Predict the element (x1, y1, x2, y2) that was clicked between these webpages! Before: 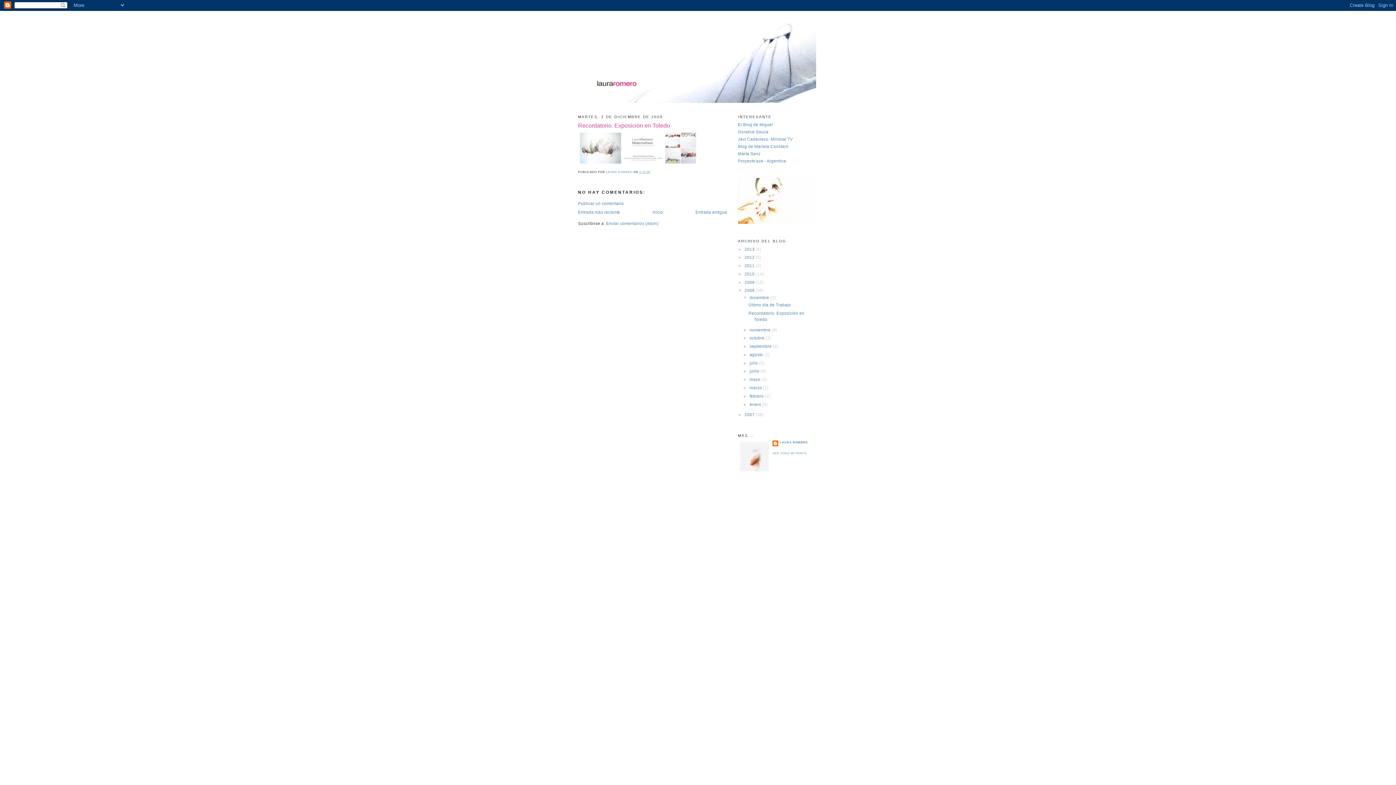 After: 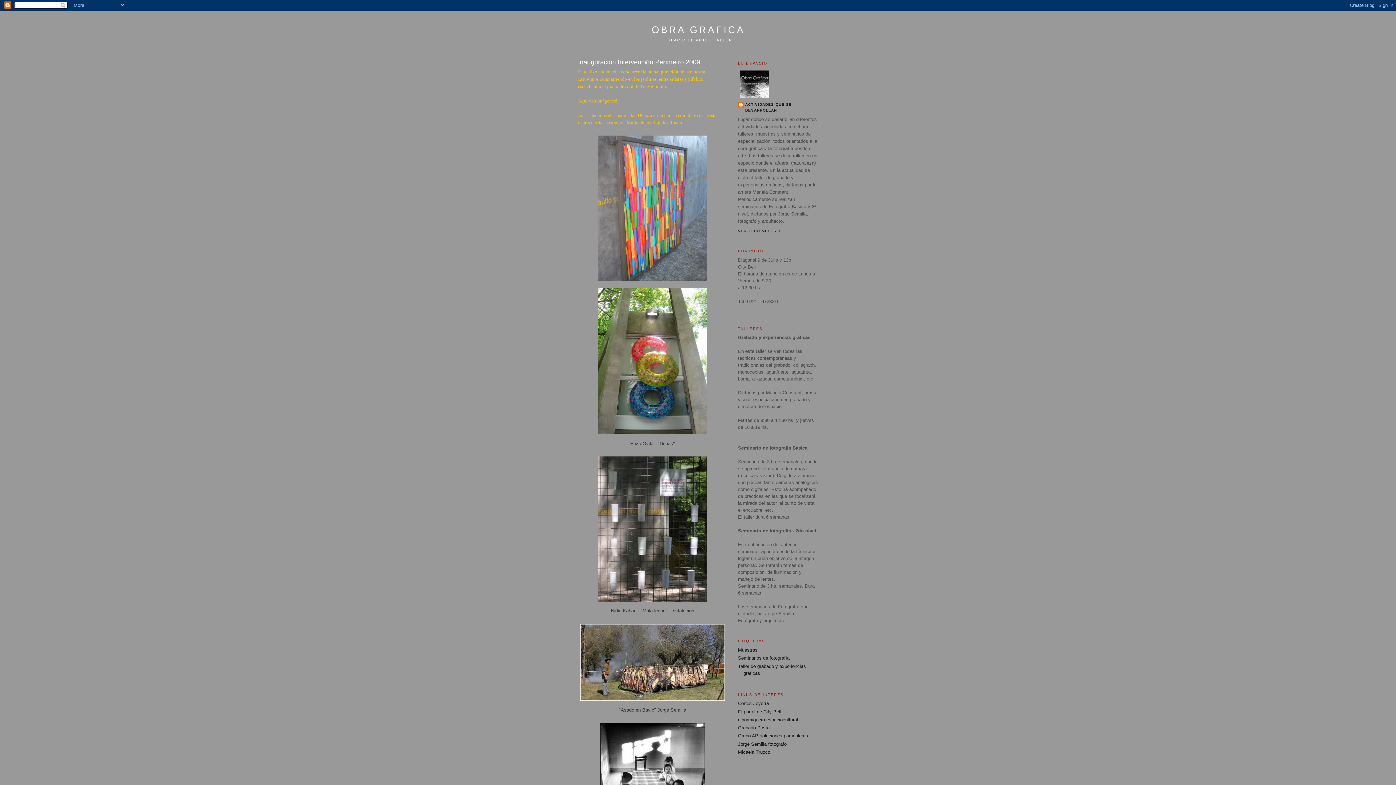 Action: bbox: (738, 144, 788, 148) label: Blog de Mariela Constant